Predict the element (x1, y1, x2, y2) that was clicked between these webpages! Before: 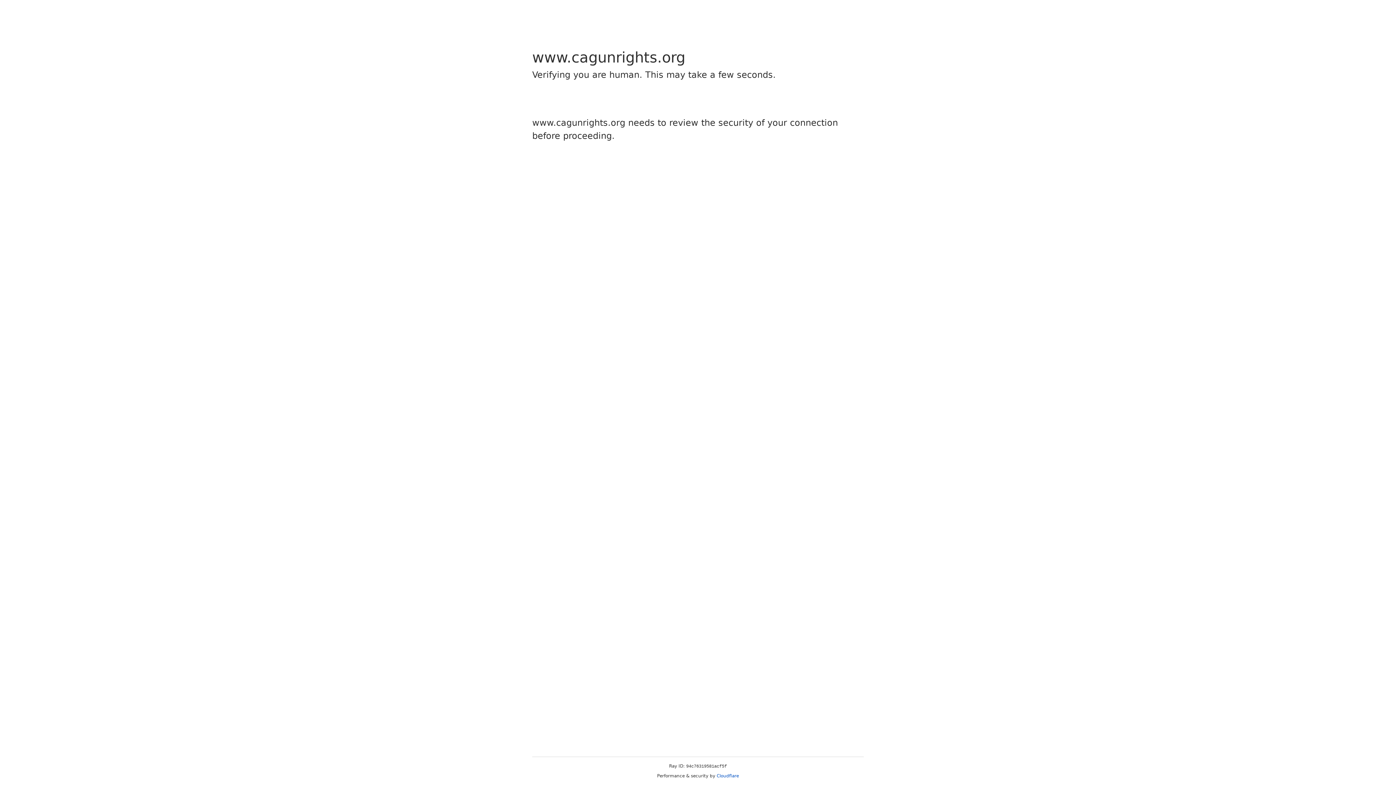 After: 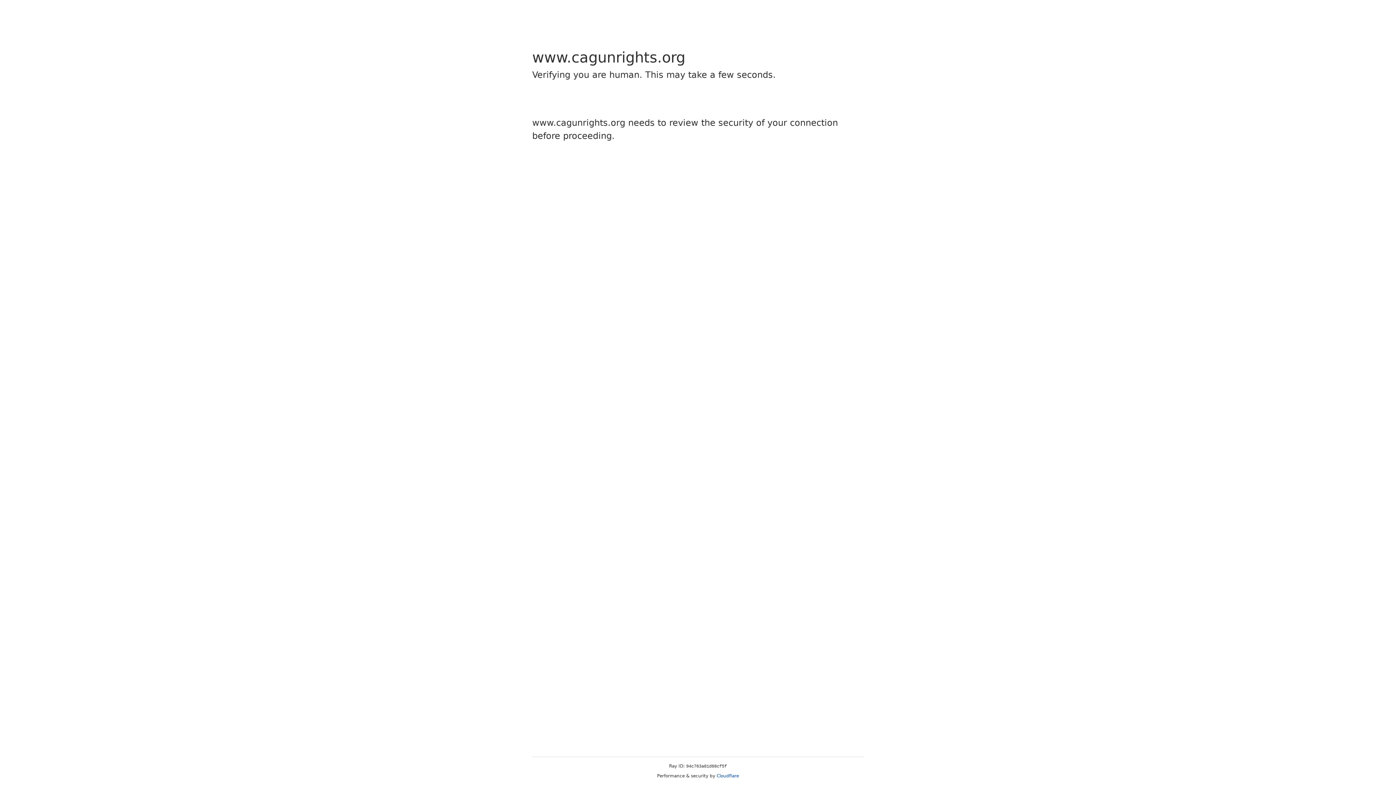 Action: bbox: (716, 773, 739, 778) label: Cloudflare